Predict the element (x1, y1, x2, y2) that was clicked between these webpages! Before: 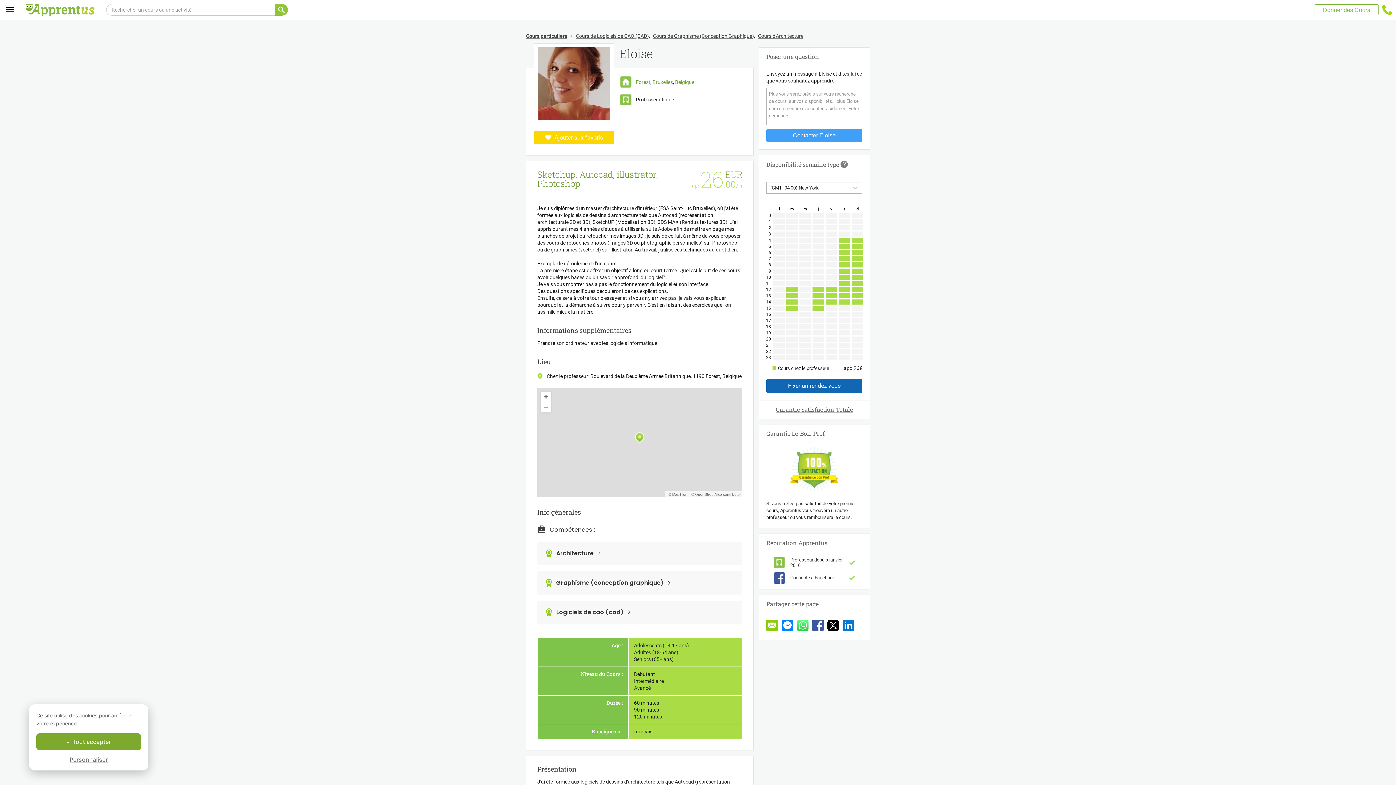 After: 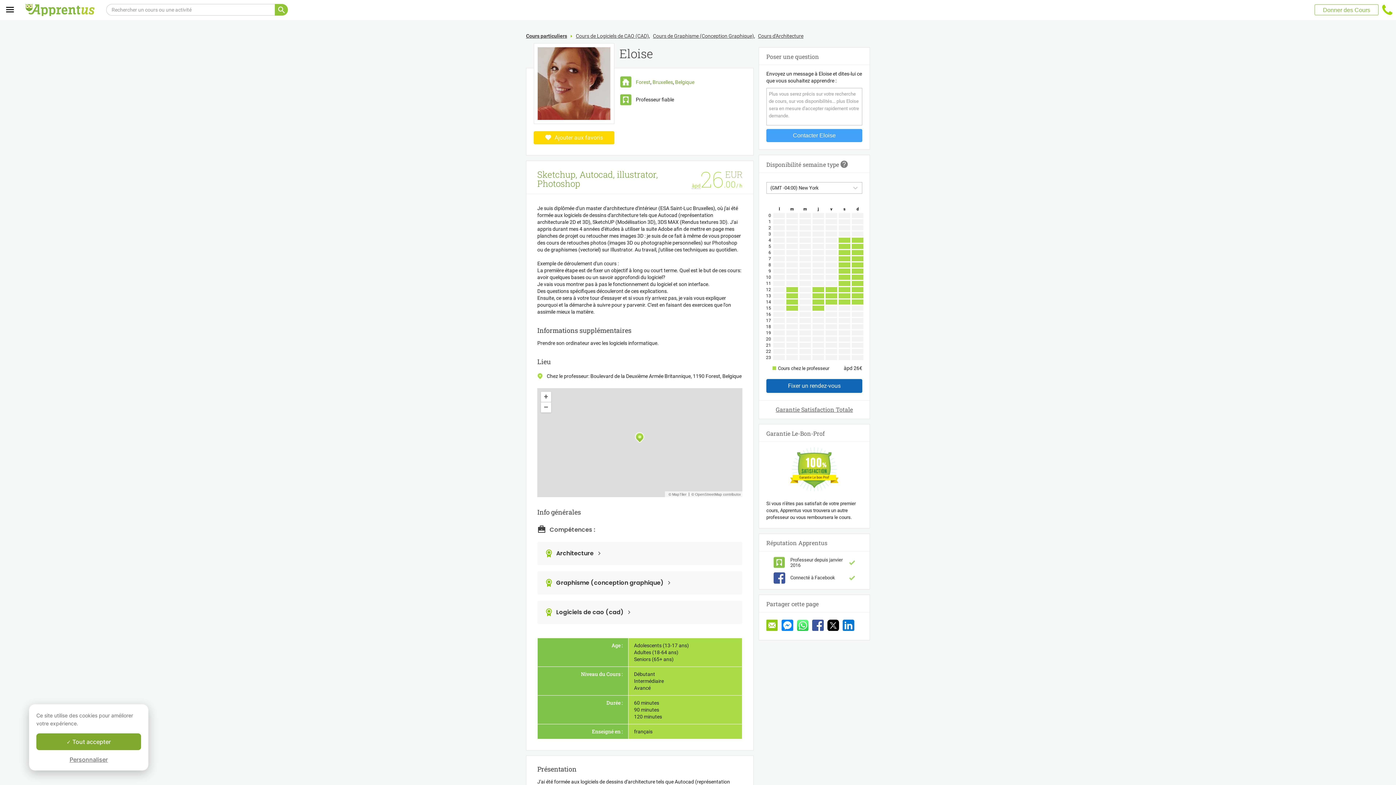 Action: bbox: (781, 620, 793, 633)